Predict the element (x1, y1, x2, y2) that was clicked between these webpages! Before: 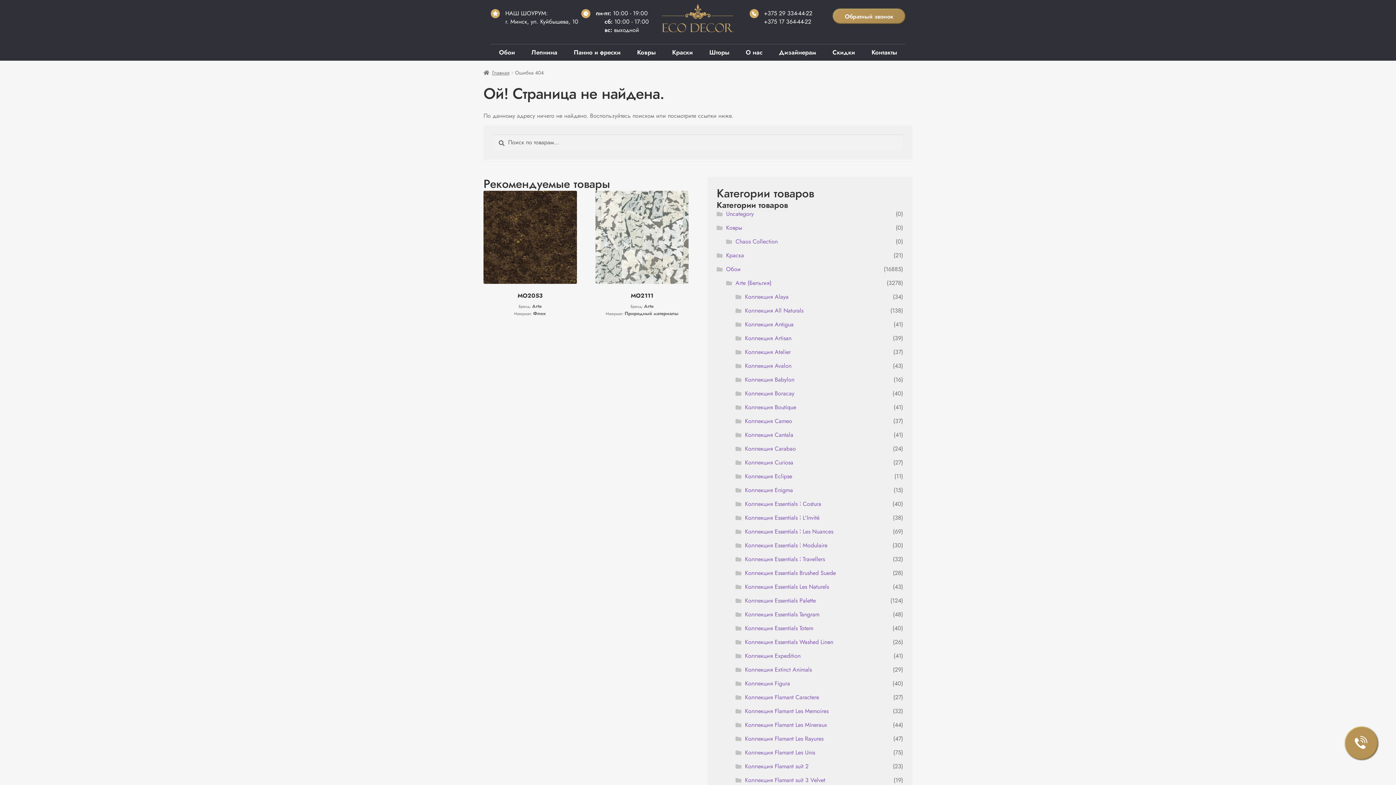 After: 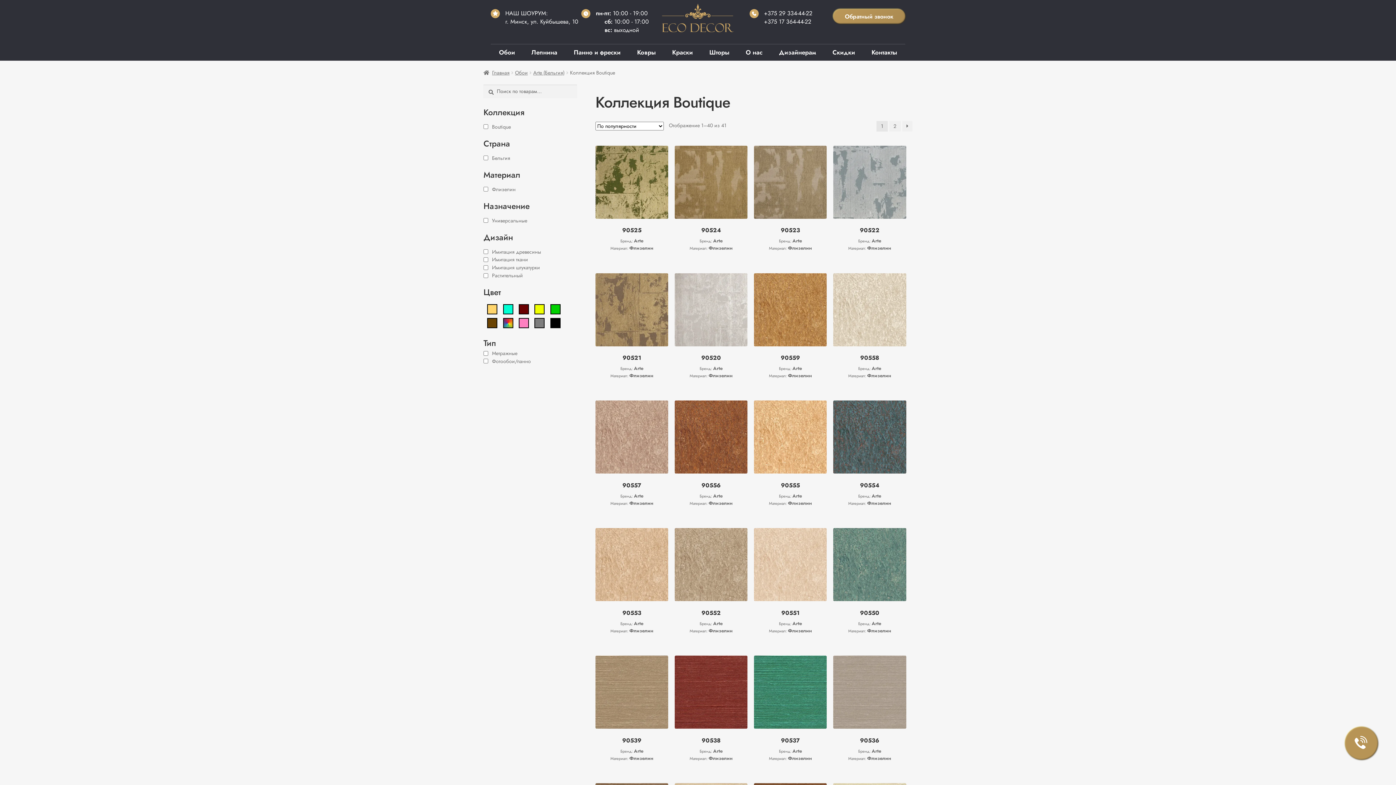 Action: bbox: (745, 403, 796, 411) label: Коллекция Boutique